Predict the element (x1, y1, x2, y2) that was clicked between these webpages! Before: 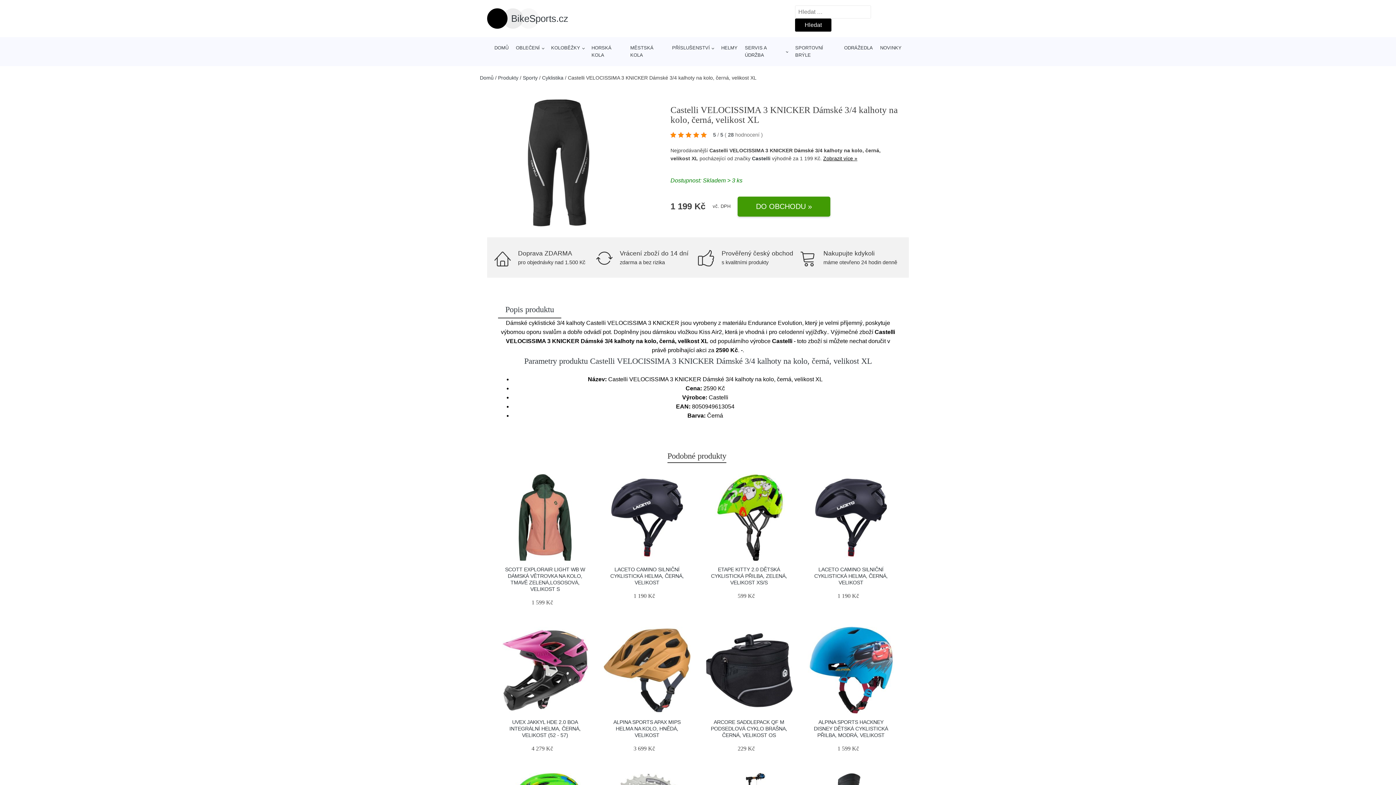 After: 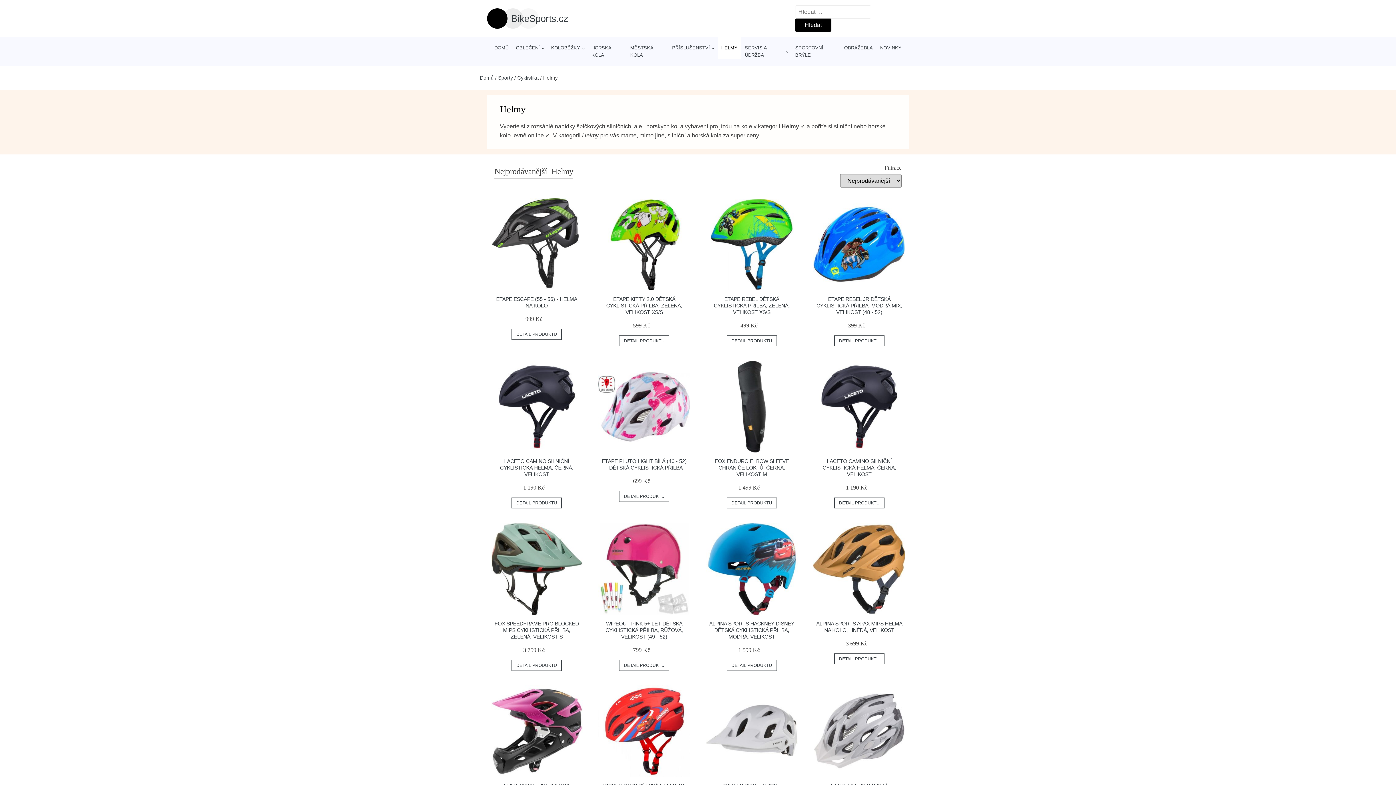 Action: label: HELMY bbox: (717, 37, 741, 58)